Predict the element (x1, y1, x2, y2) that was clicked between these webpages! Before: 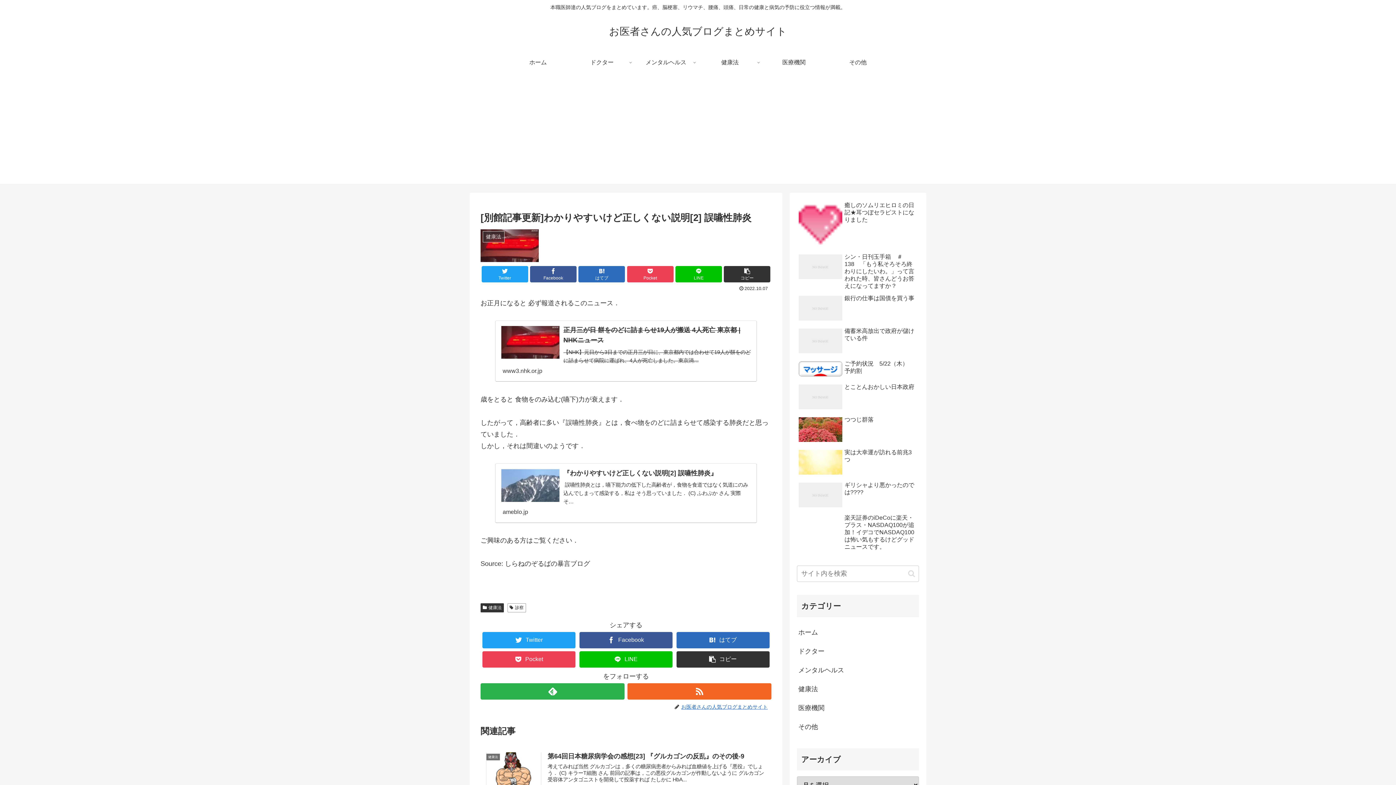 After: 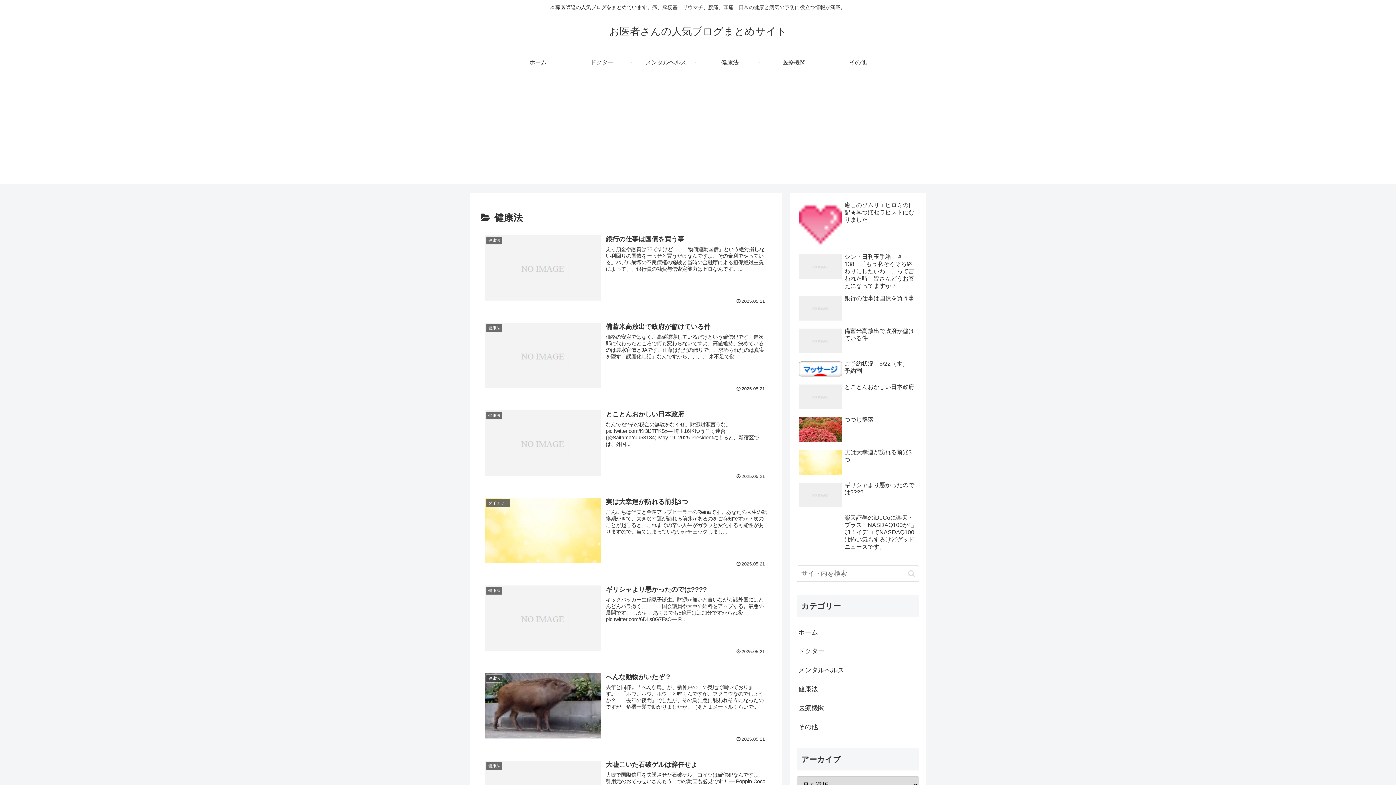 Action: label: 健康法 bbox: (480, 603, 503, 612)